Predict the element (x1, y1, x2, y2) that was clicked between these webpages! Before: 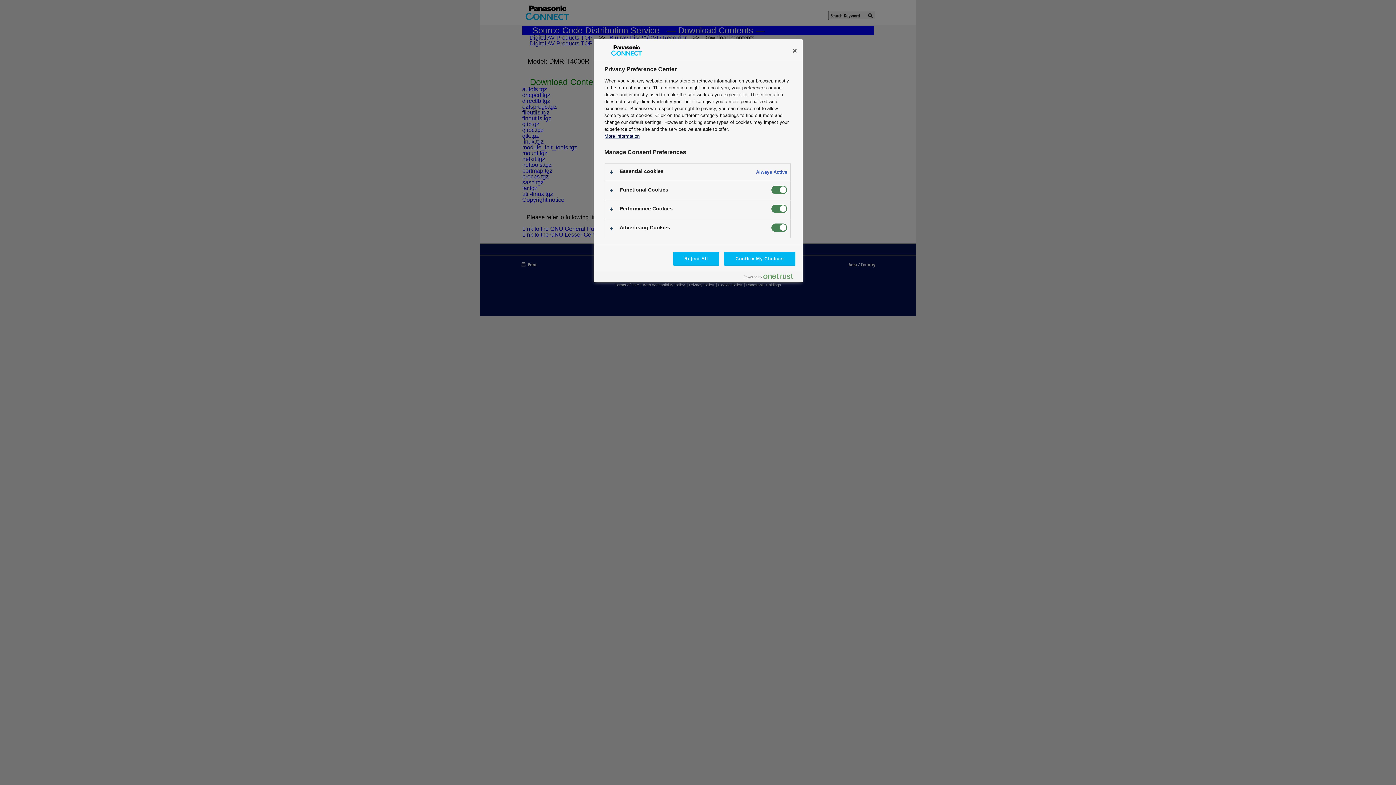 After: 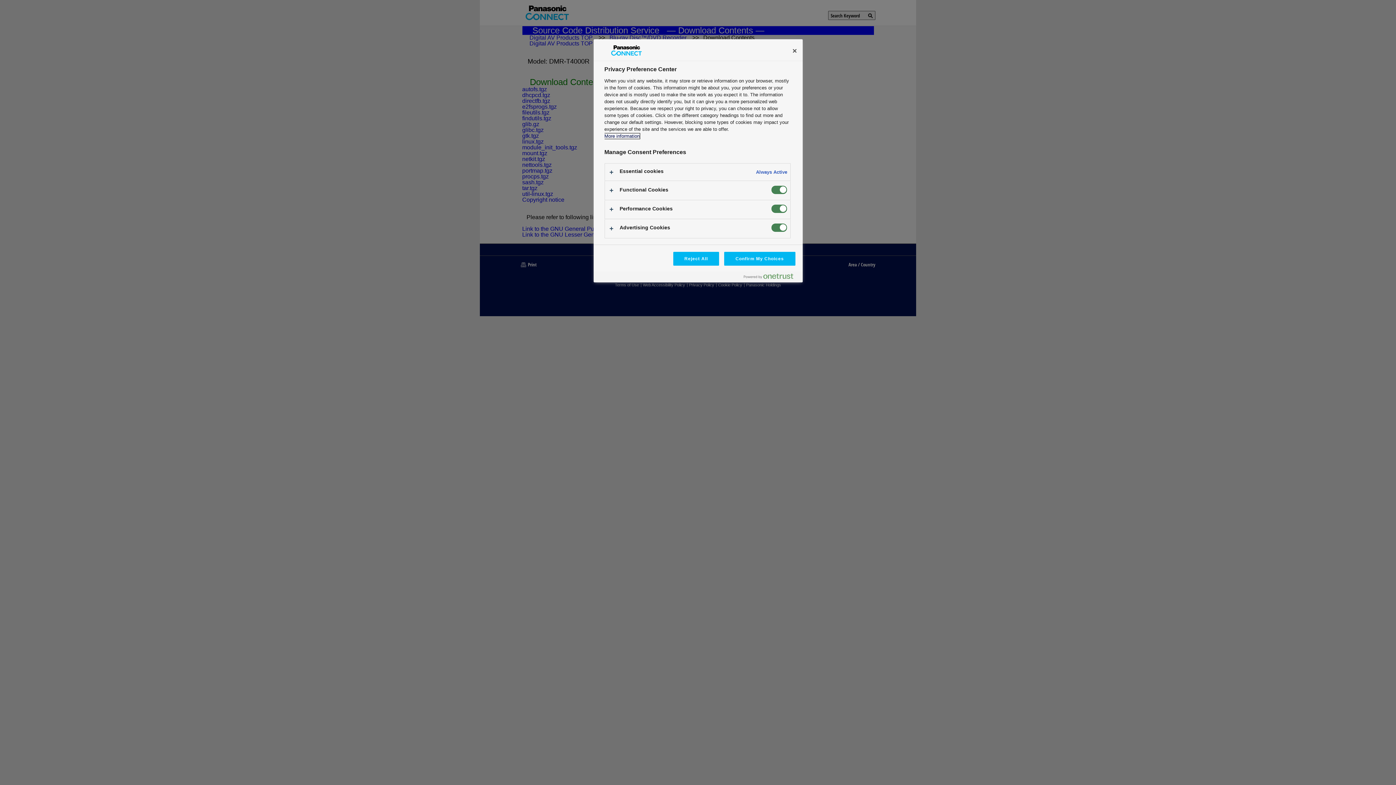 Action: bbox: (604, 133, 639, 138) label: More information about your privacy, opens in a new tab